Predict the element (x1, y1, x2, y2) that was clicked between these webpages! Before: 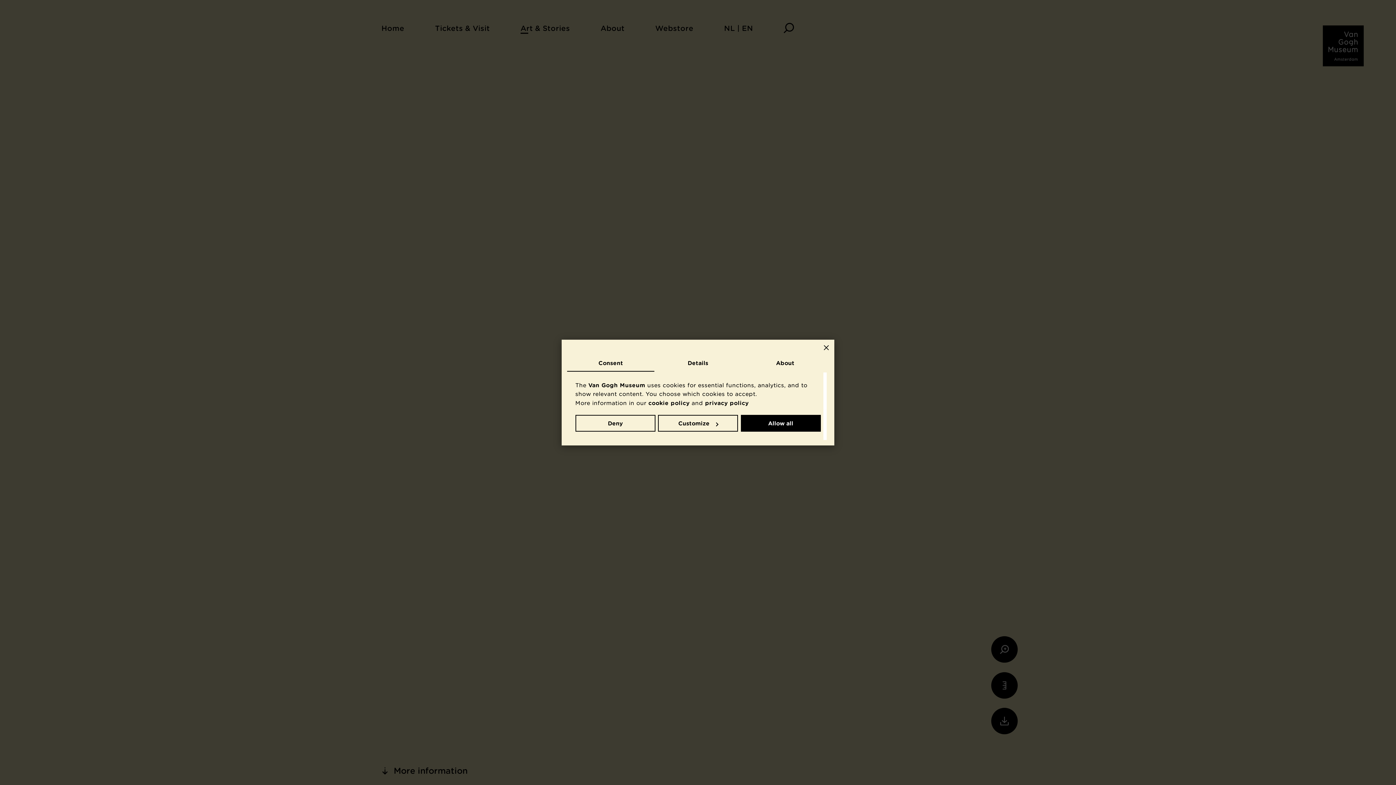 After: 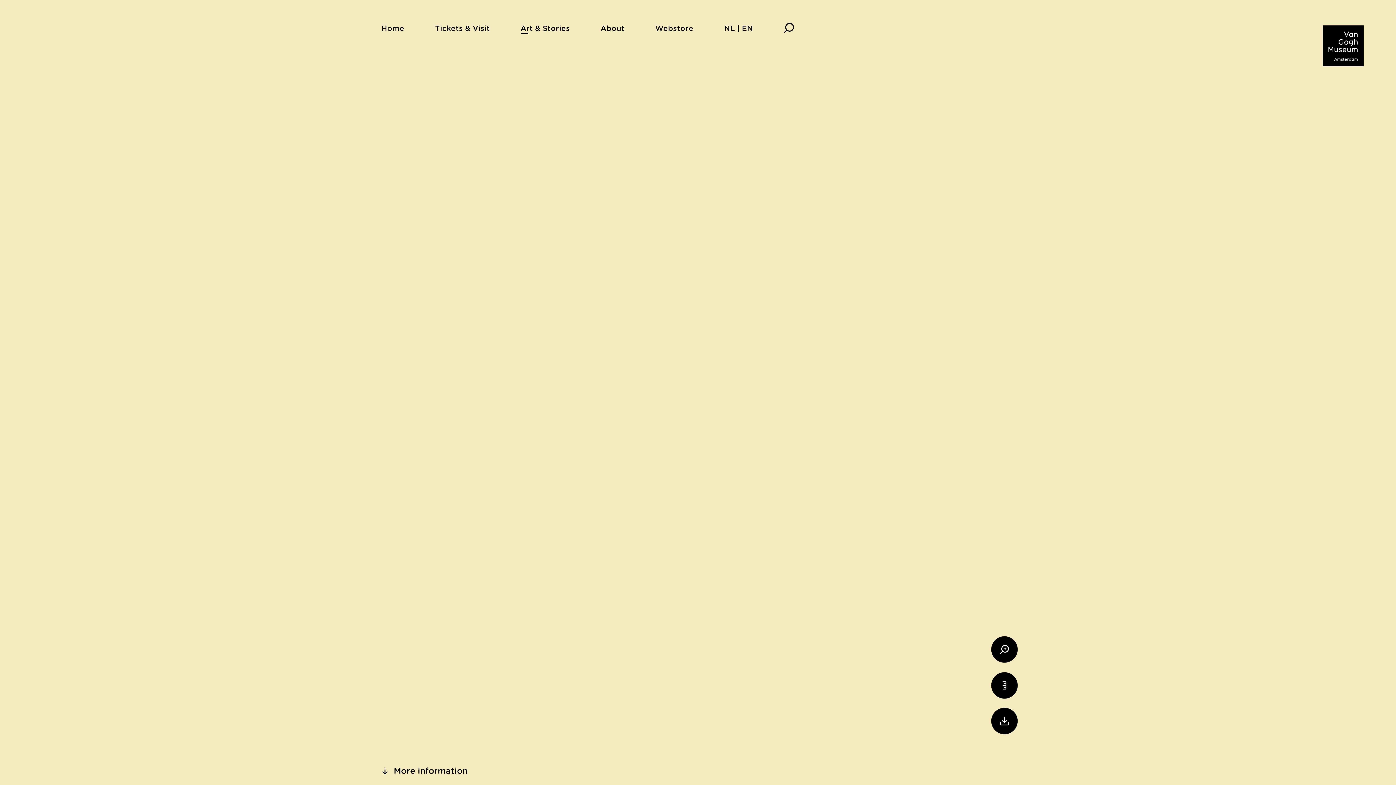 Action: label: Allow all bbox: (740, 415, 820, 431)